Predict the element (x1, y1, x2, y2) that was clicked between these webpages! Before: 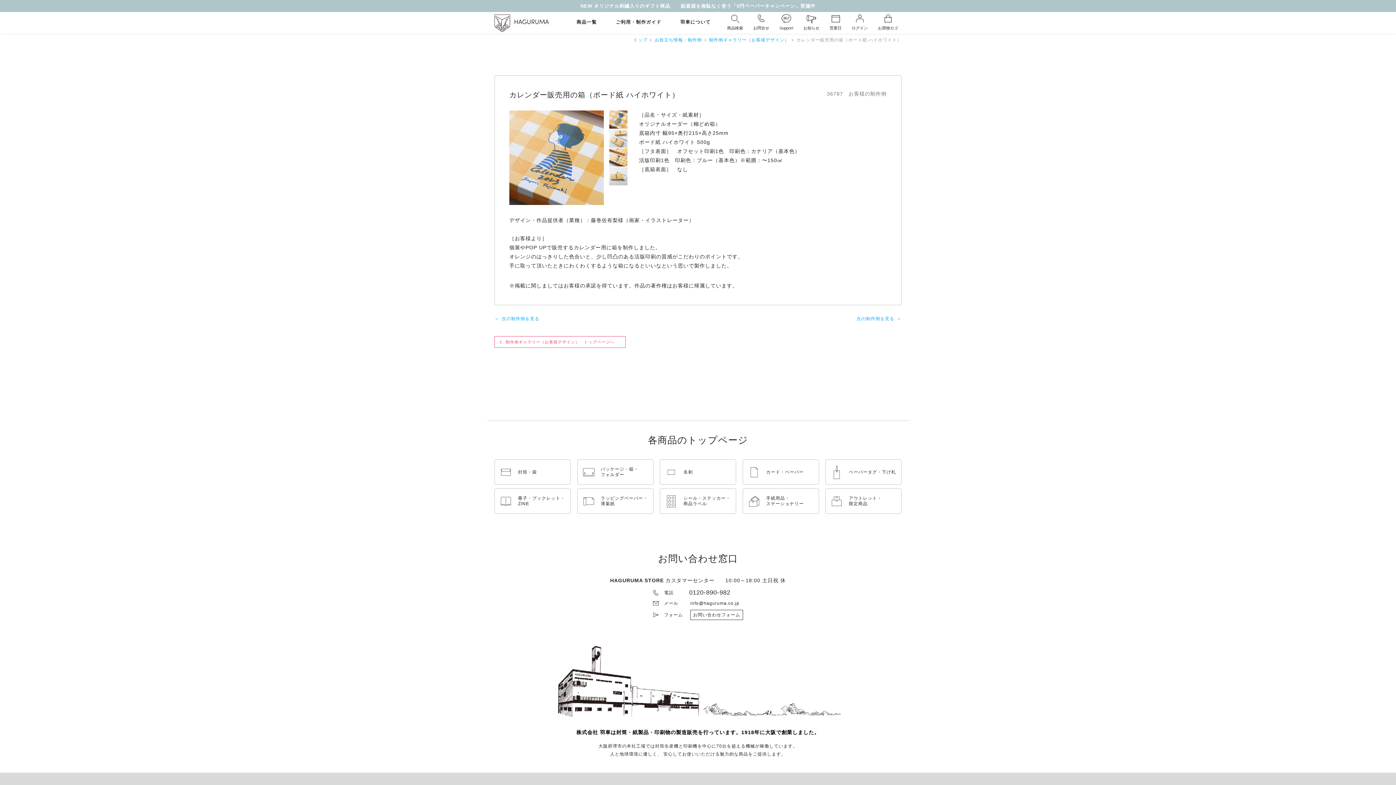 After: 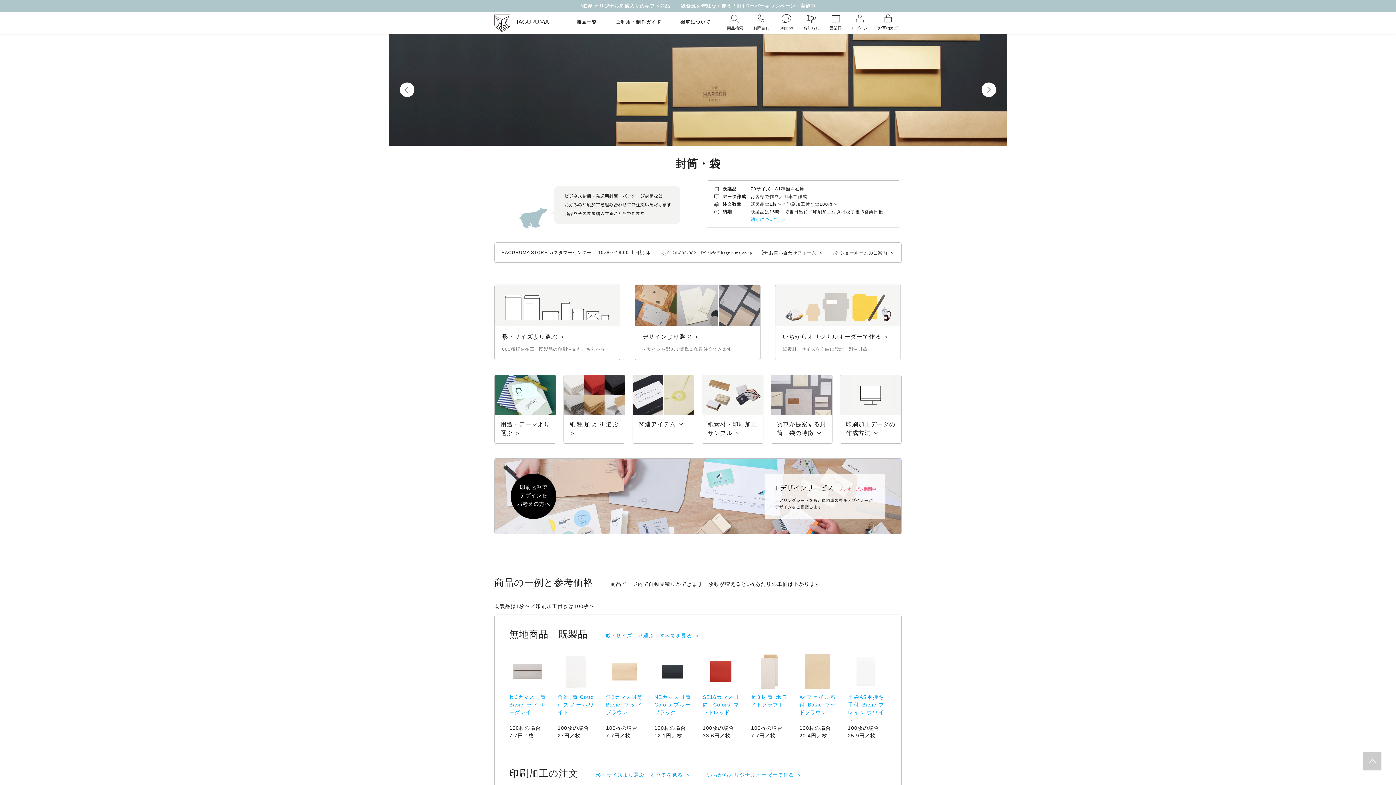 Action: label: 封筒・袋 bbox: (494, 460, 570, 484)